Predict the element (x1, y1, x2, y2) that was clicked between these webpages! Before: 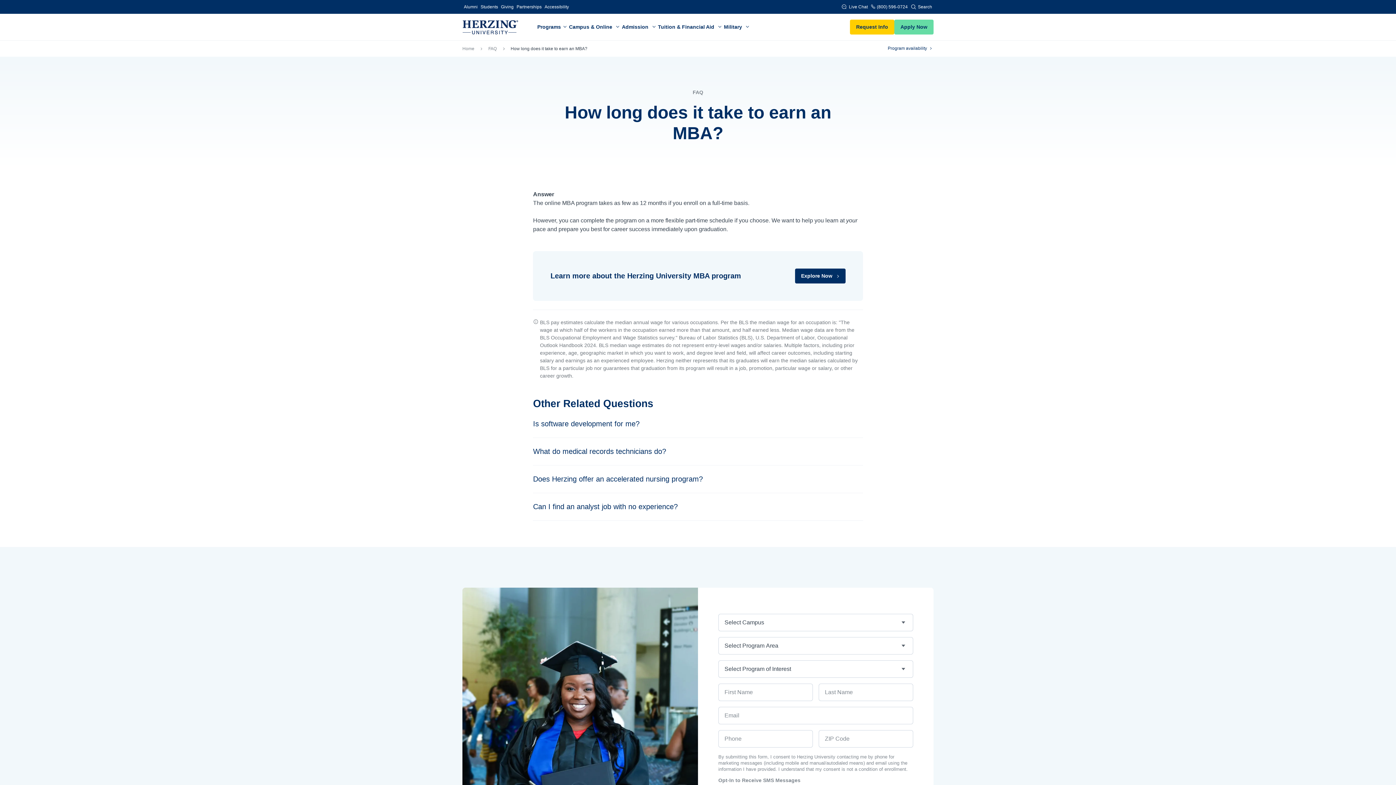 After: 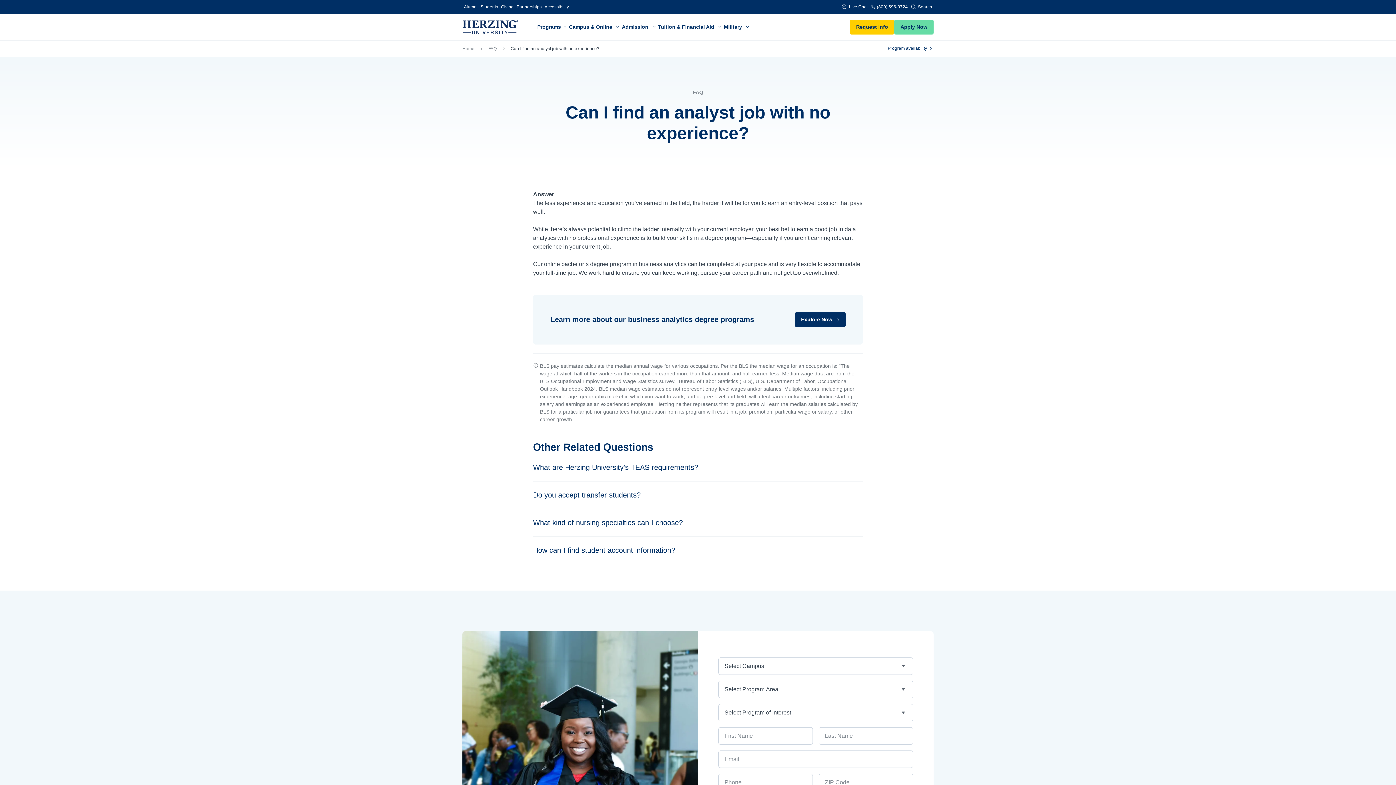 Action: label: Can I find an analyst job with no experience? bbox: (533, 502, 677, 510)